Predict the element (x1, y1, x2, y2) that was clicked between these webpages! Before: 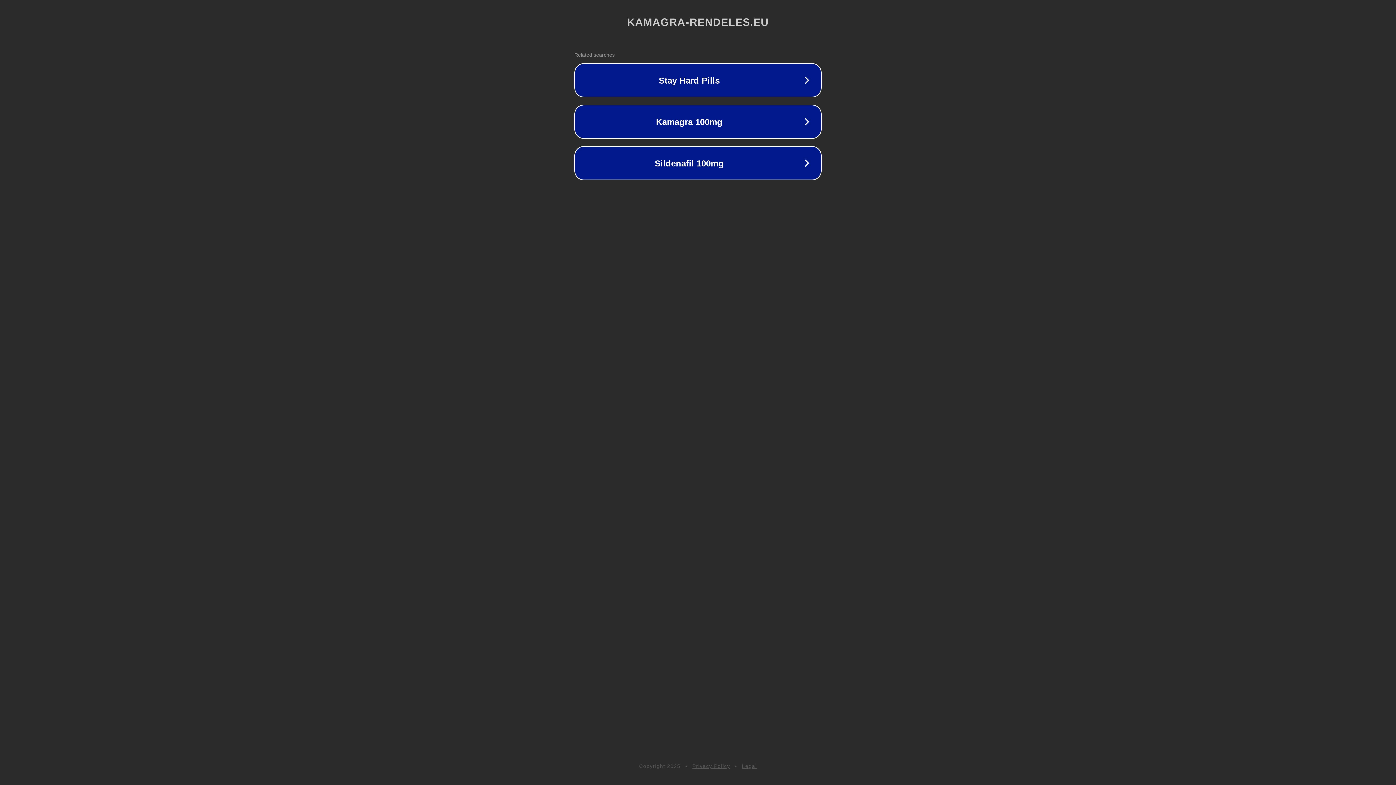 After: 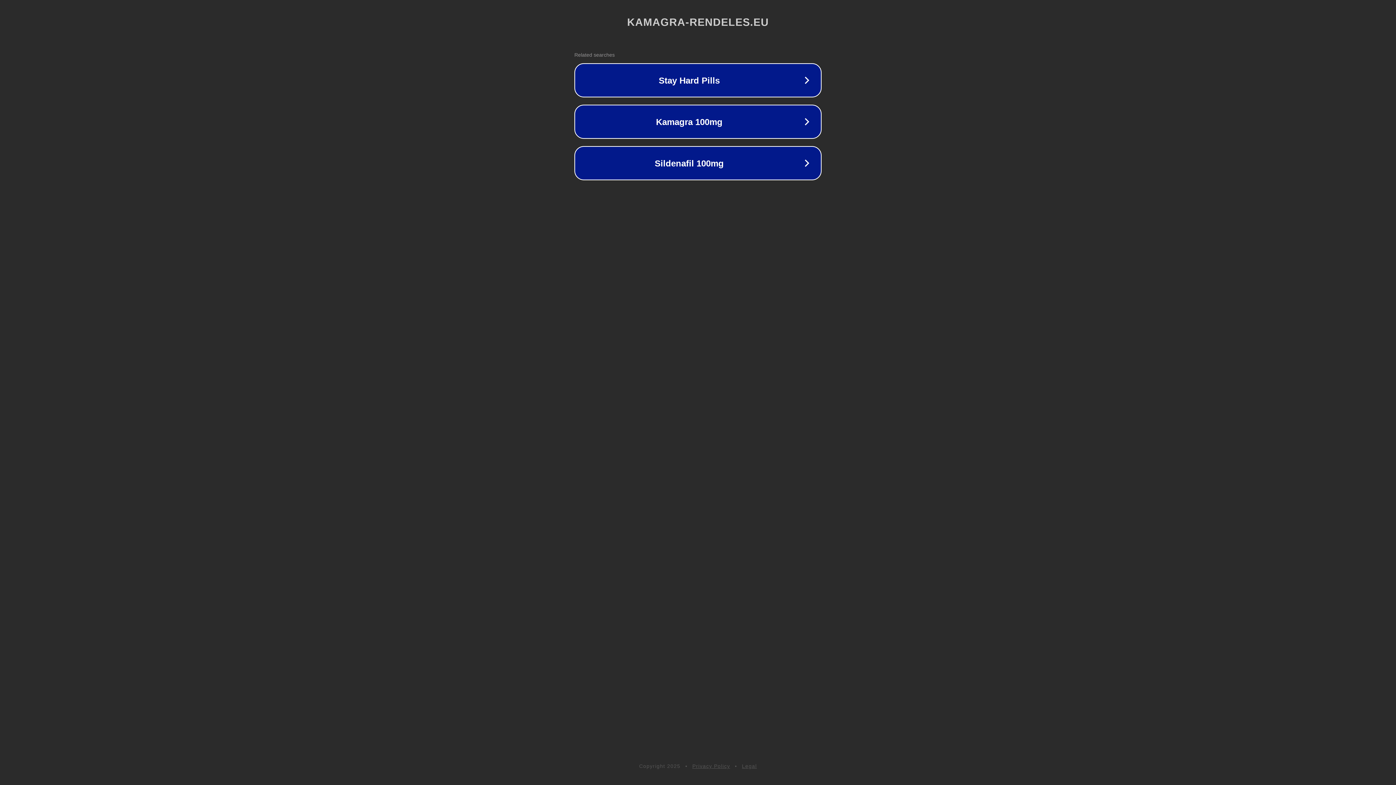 Action: label: Legal bbox: (742, 763, 757, 769)